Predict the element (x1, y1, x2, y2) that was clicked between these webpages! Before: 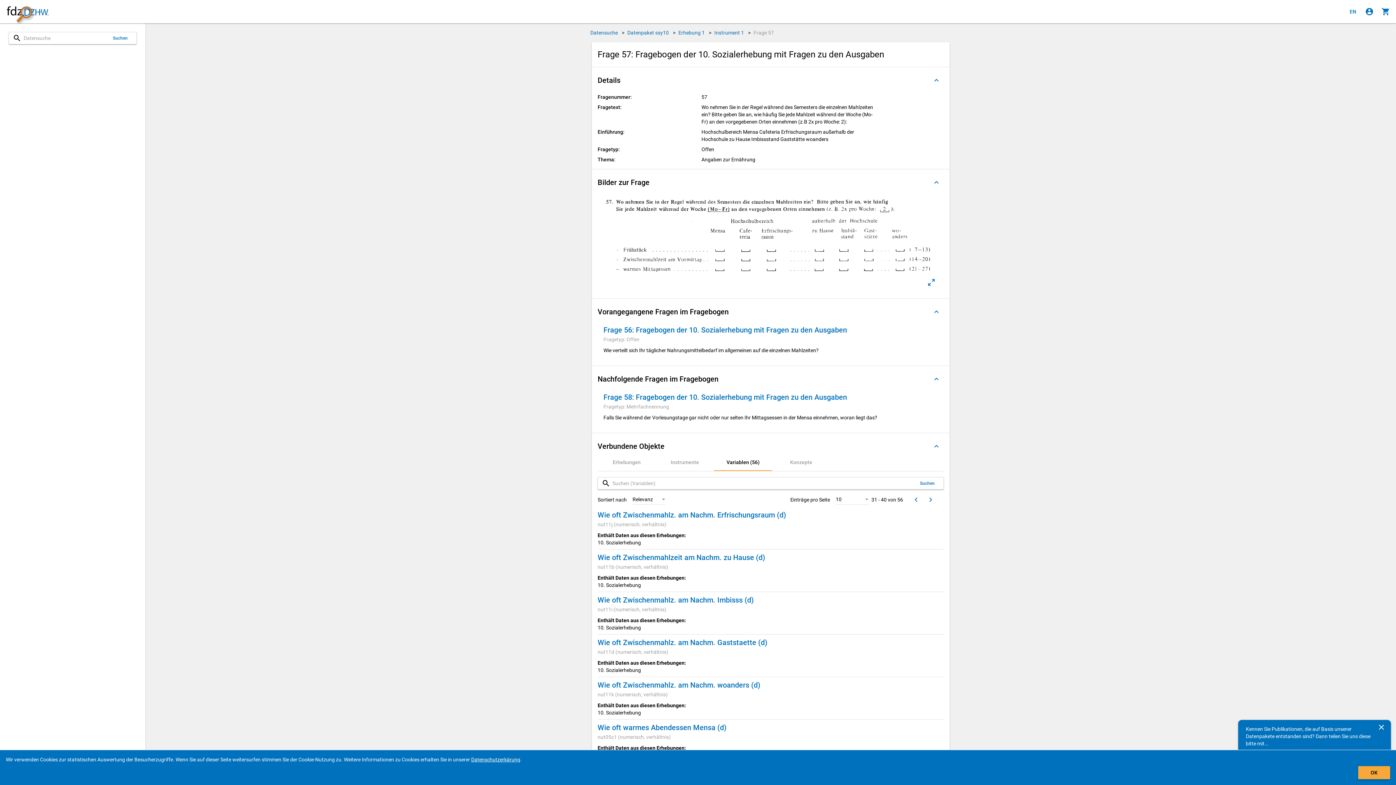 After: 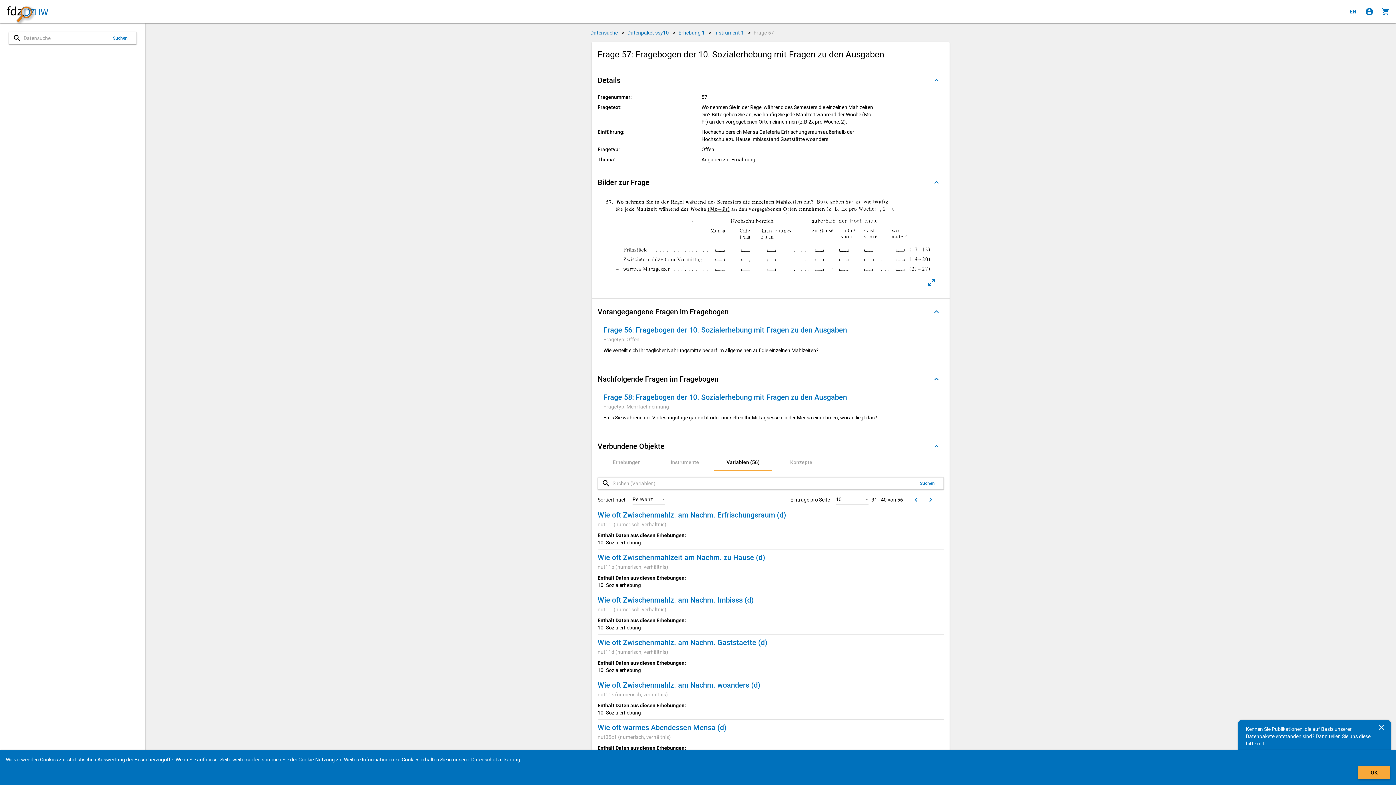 Action: bbox: (1374, 720, 1389, 734) label: Schließen